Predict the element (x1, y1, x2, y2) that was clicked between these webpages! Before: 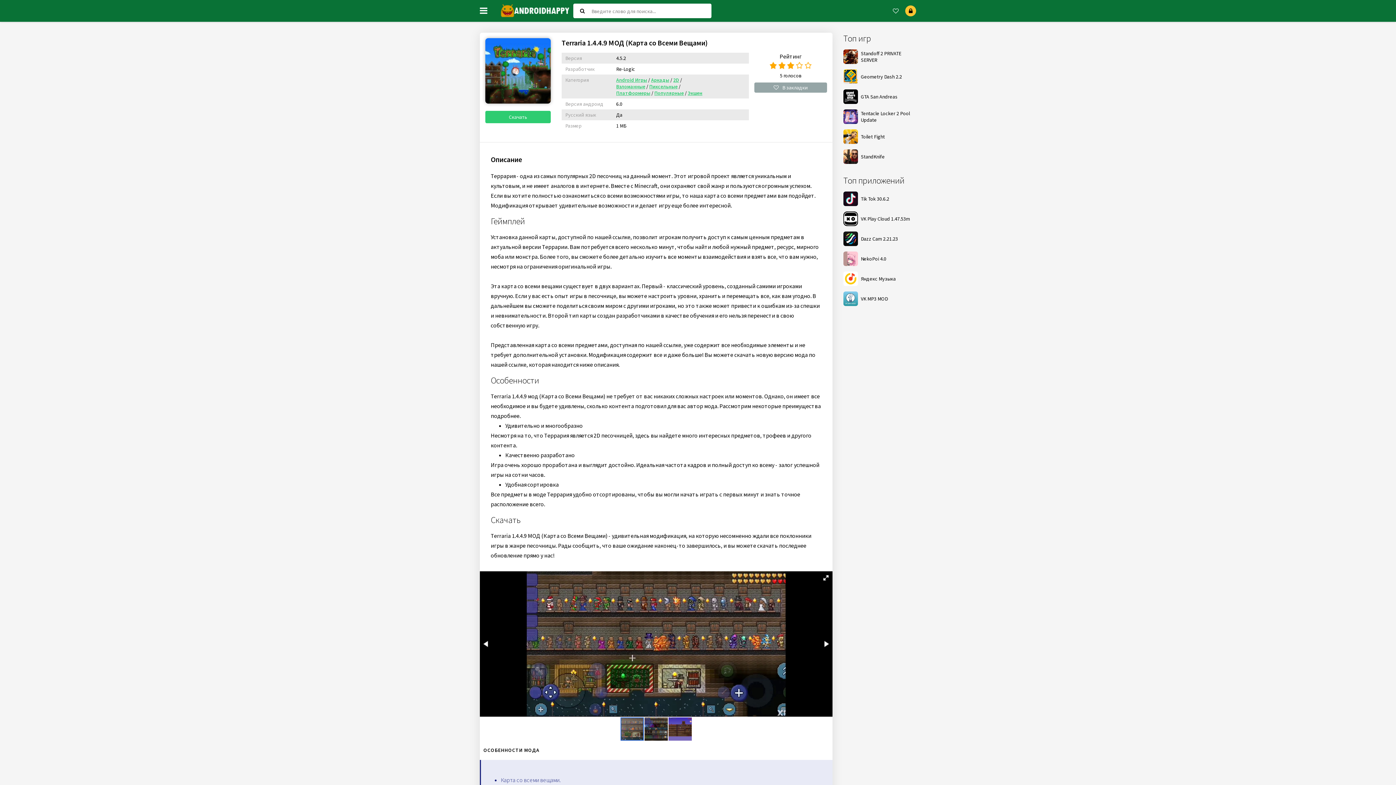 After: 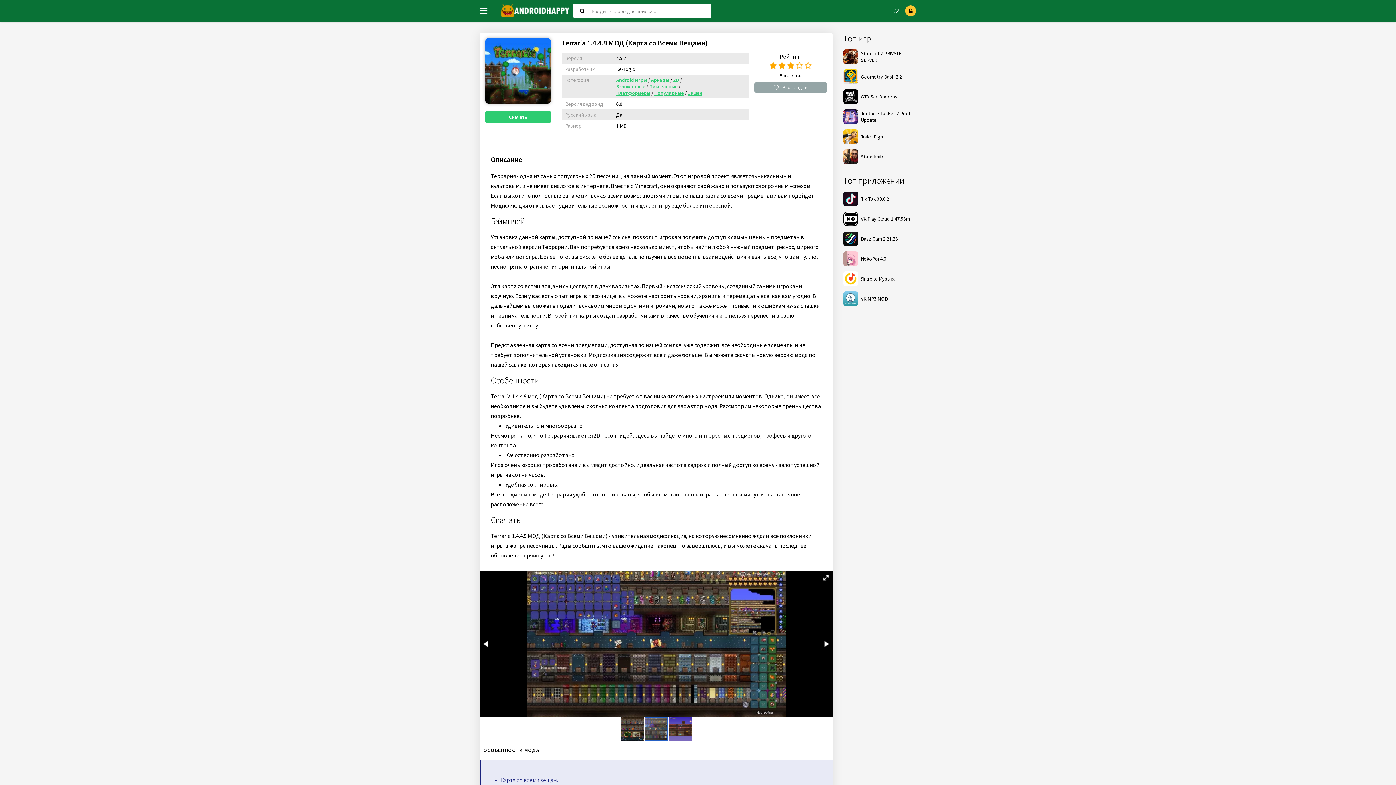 Action: bbox: (820, 638, 832, 650)